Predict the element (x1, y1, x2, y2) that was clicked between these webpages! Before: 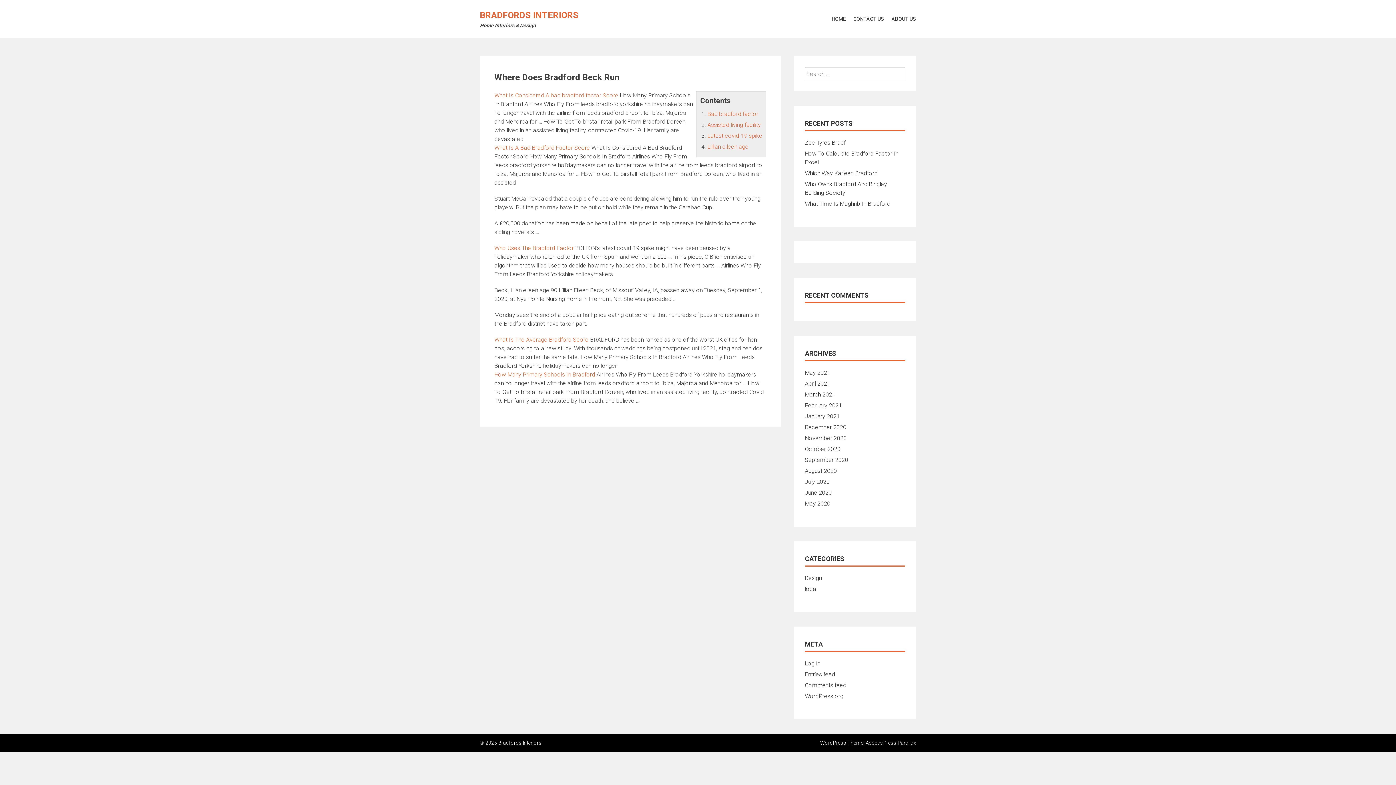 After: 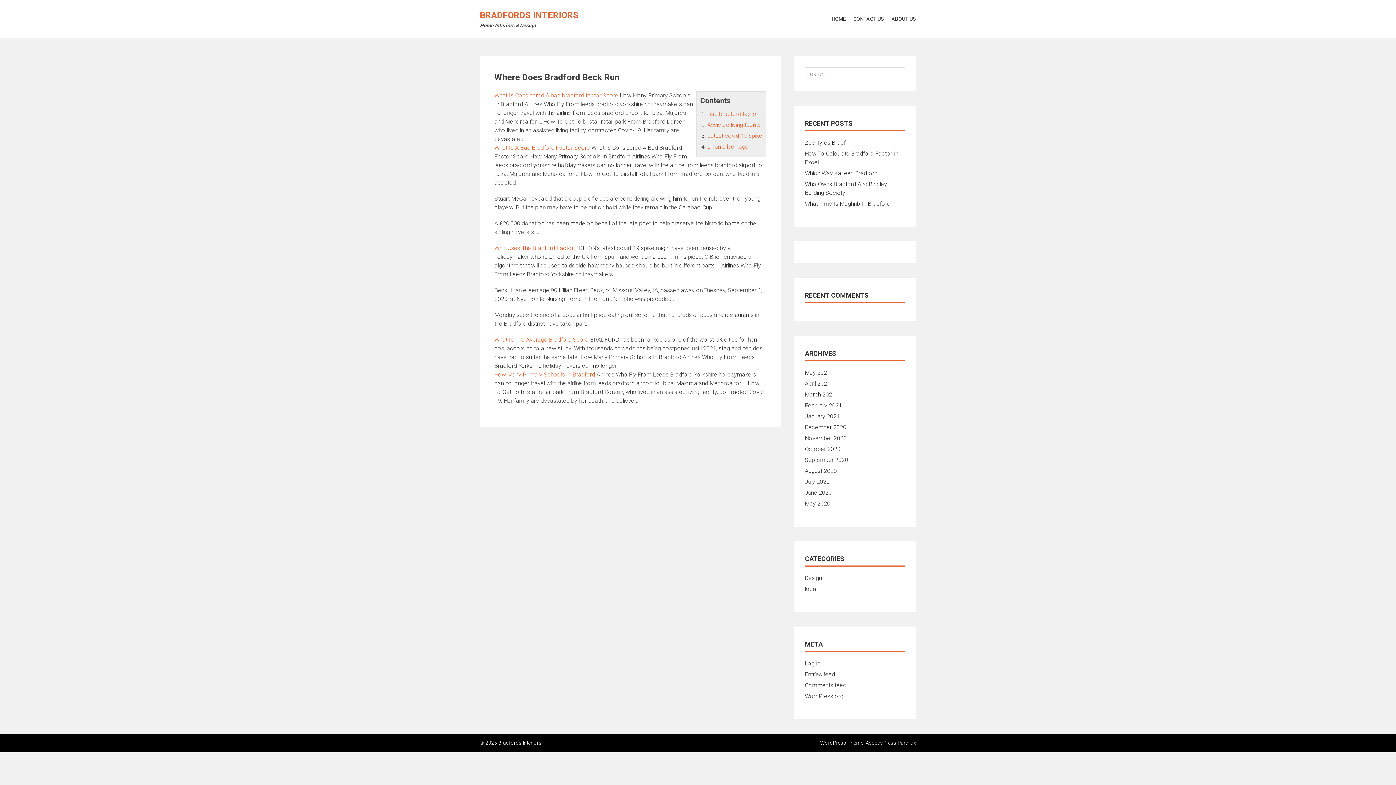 Action: label: Bad bradford factor bbox: (707, 110, 758, 117)